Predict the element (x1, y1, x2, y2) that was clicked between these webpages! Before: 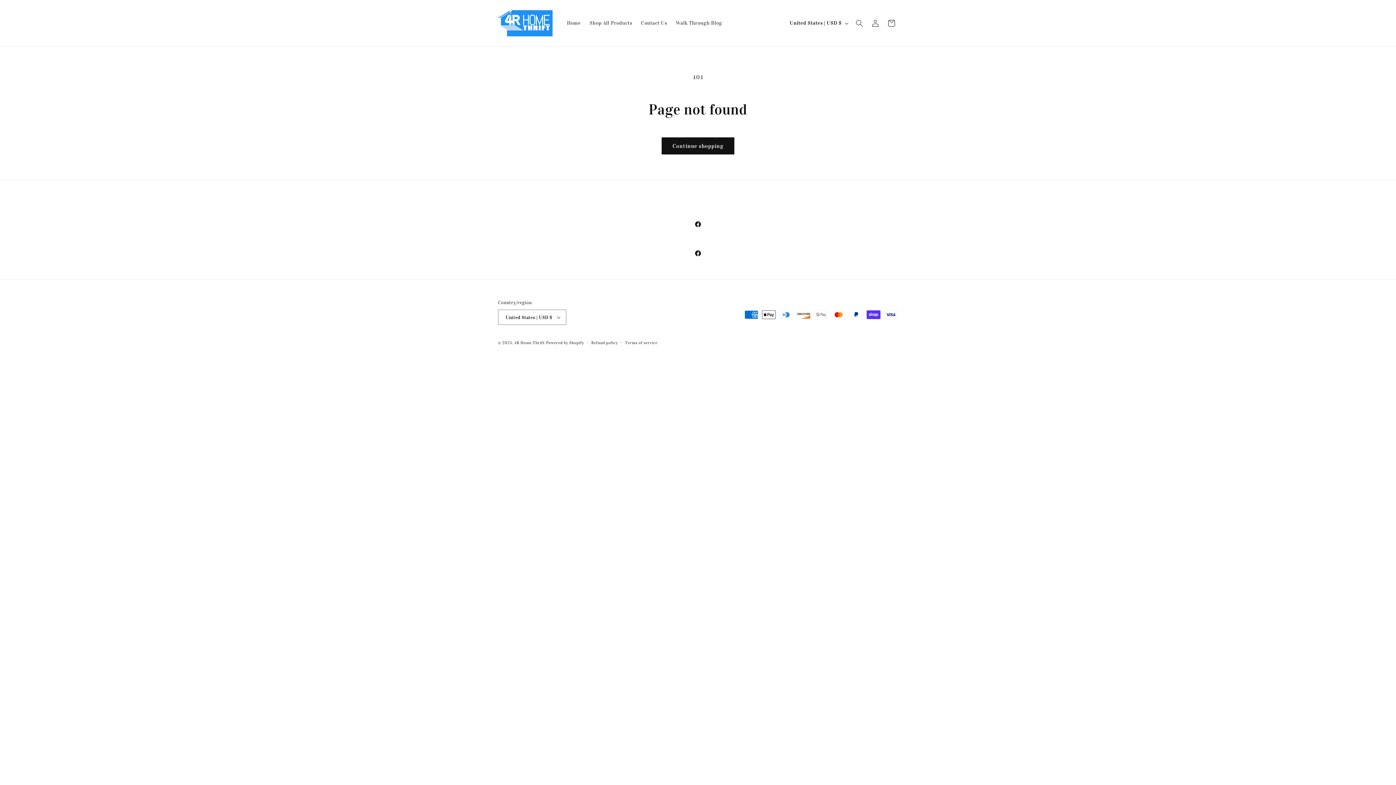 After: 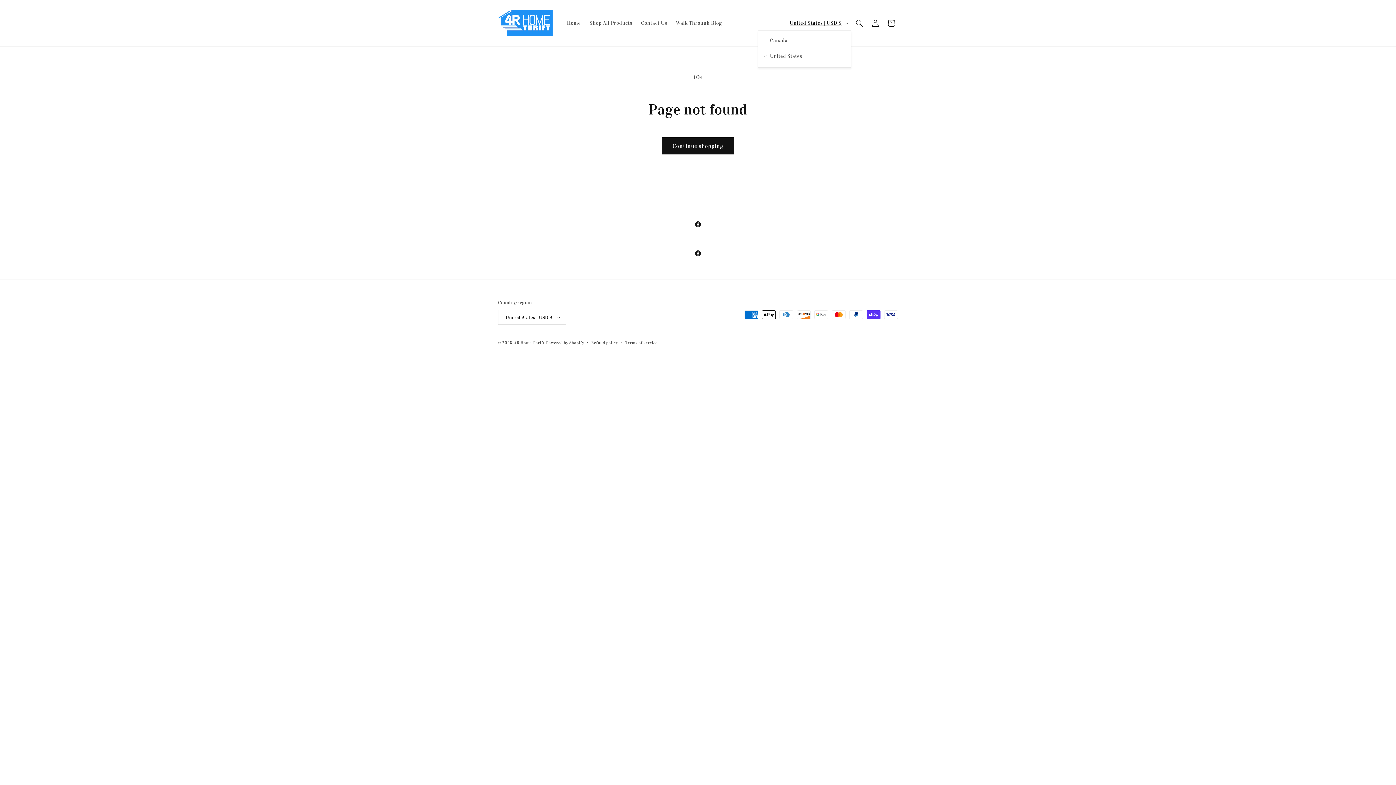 Action: bbox: (785, 16, 851, 30) label: United States | USD $